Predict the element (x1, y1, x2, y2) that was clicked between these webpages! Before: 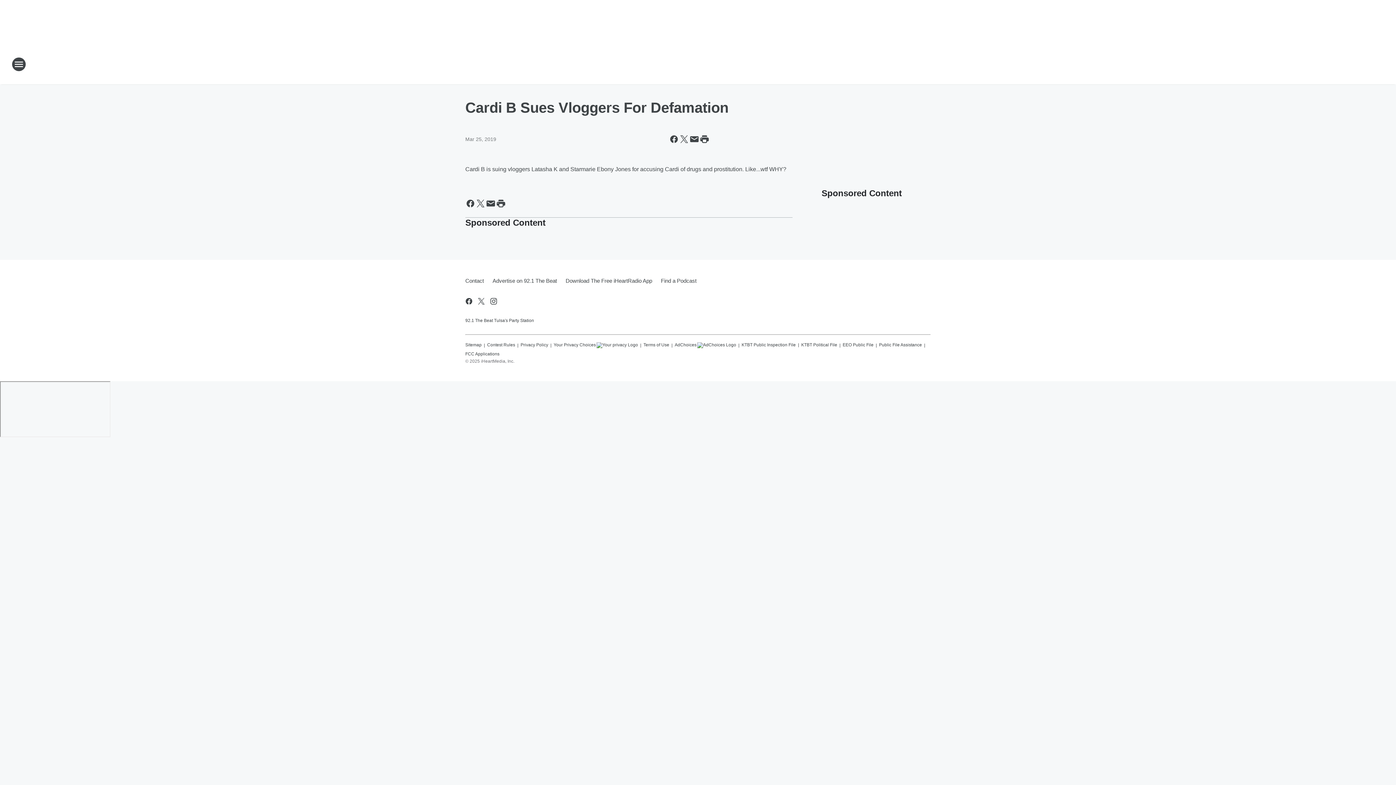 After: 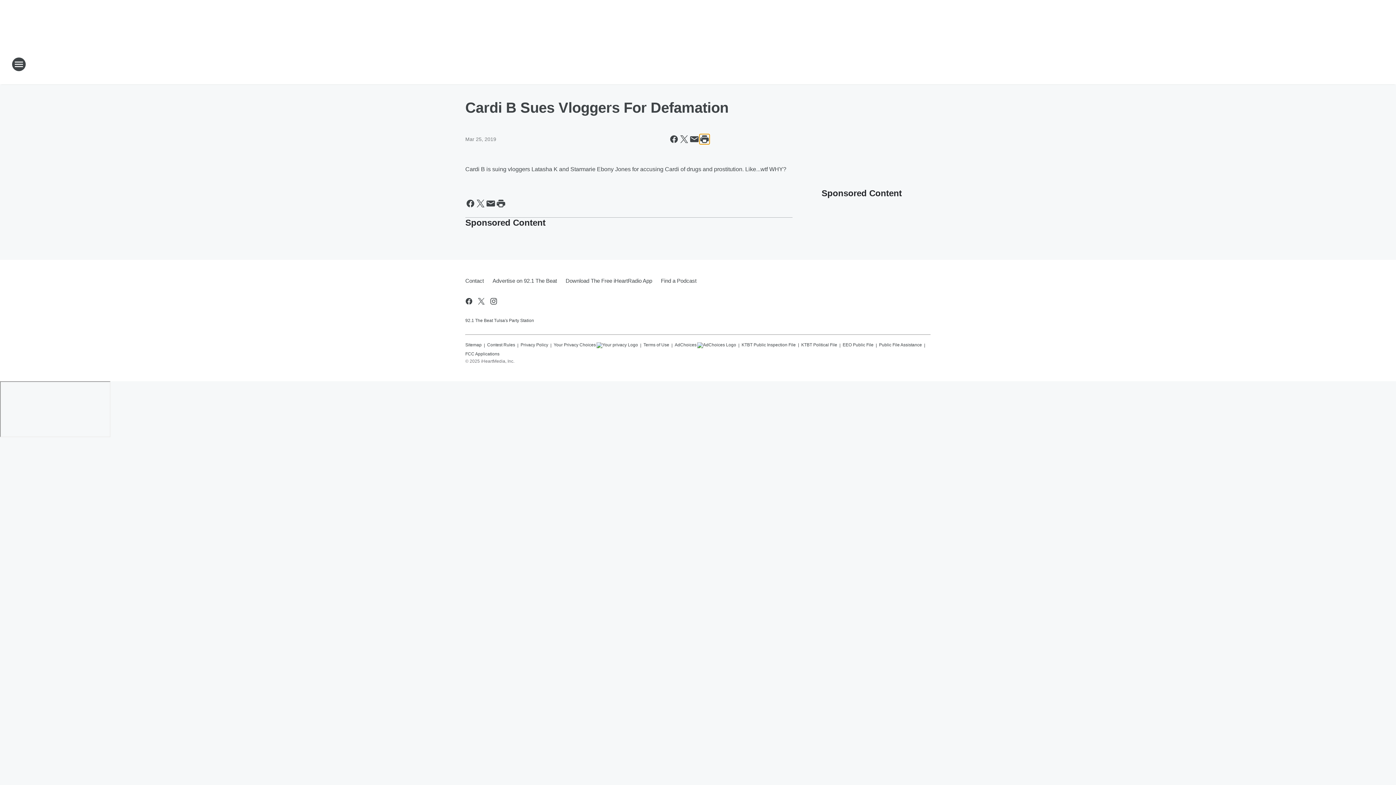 Action: label: Print this page bbox: (699, 134, 709, 144)